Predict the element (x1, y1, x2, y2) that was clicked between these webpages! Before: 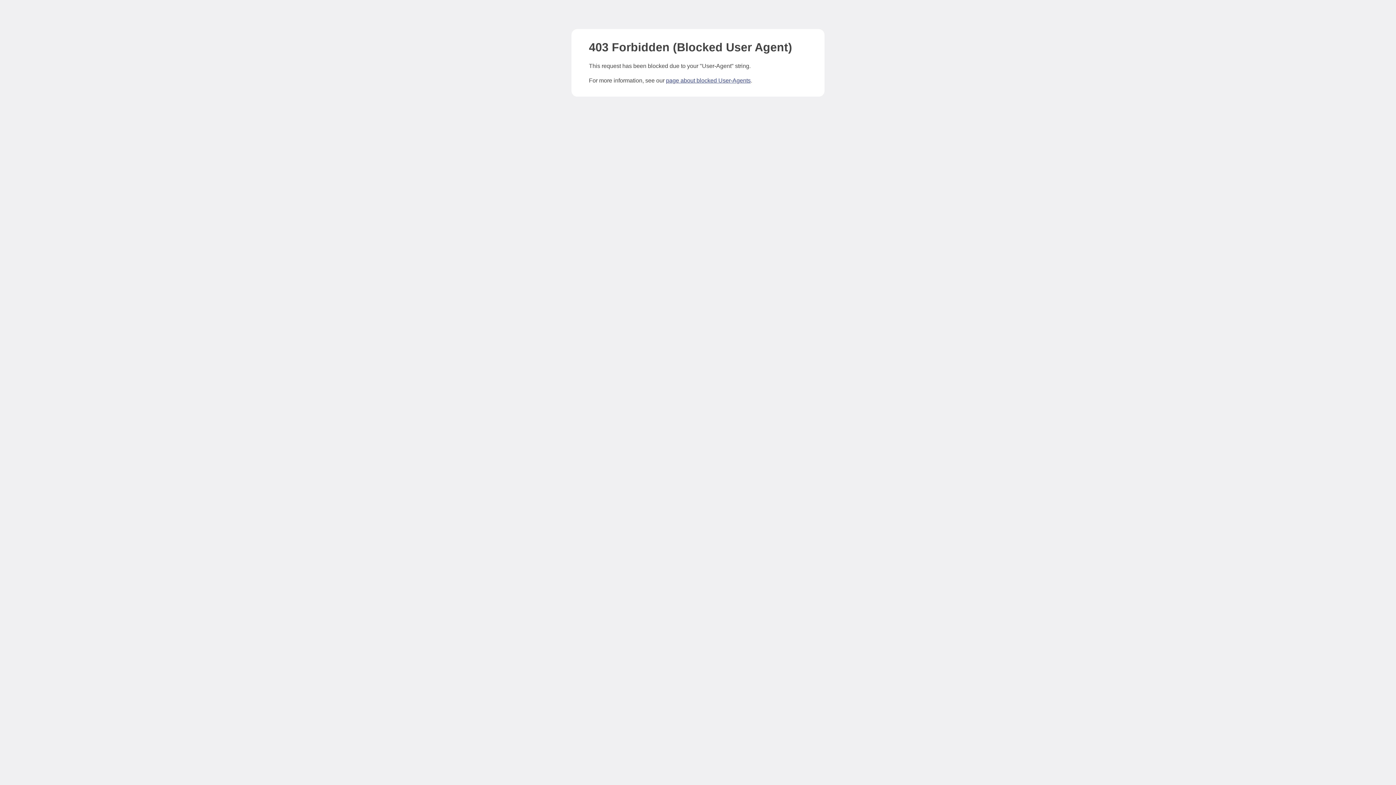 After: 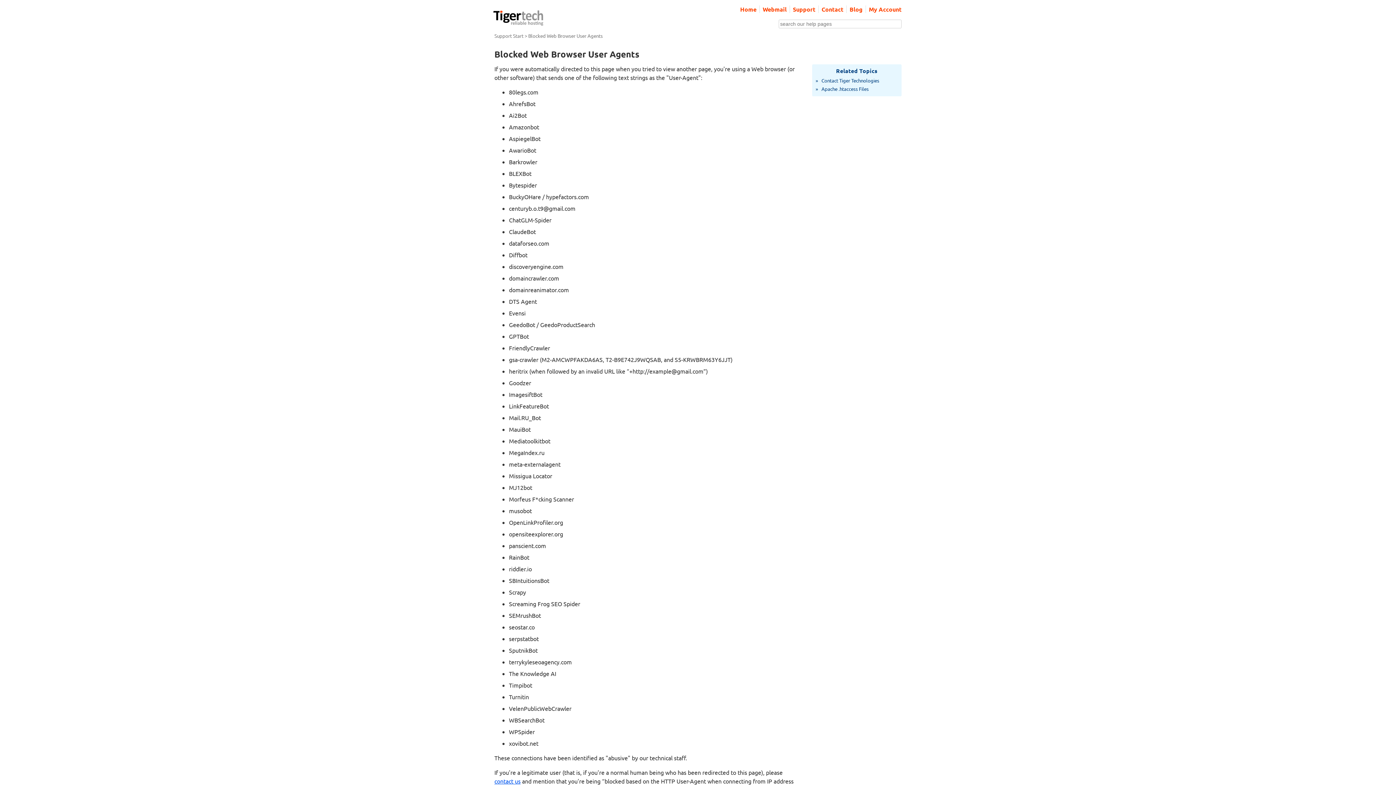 Action: label: page about blocked User-Agents bbox: (666, 77, 750, 83)